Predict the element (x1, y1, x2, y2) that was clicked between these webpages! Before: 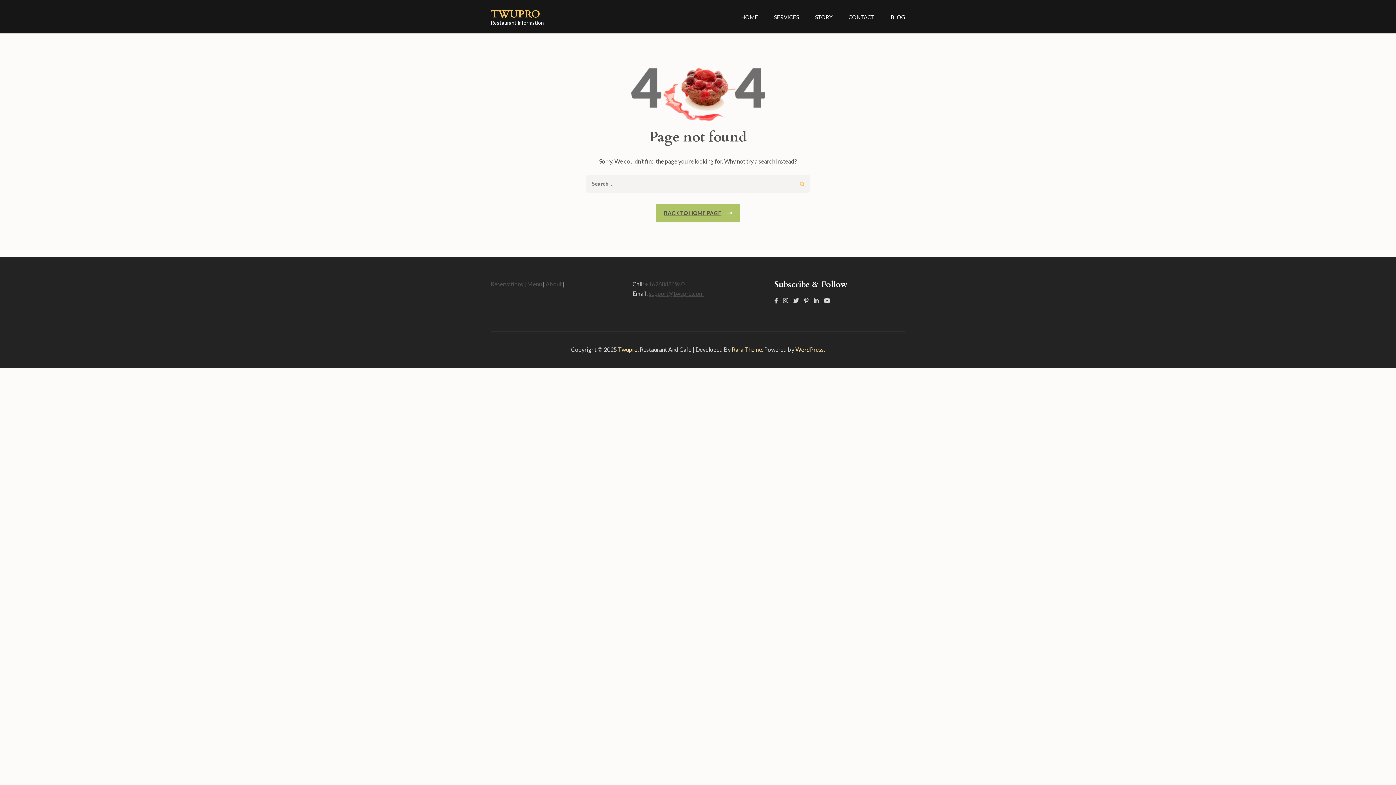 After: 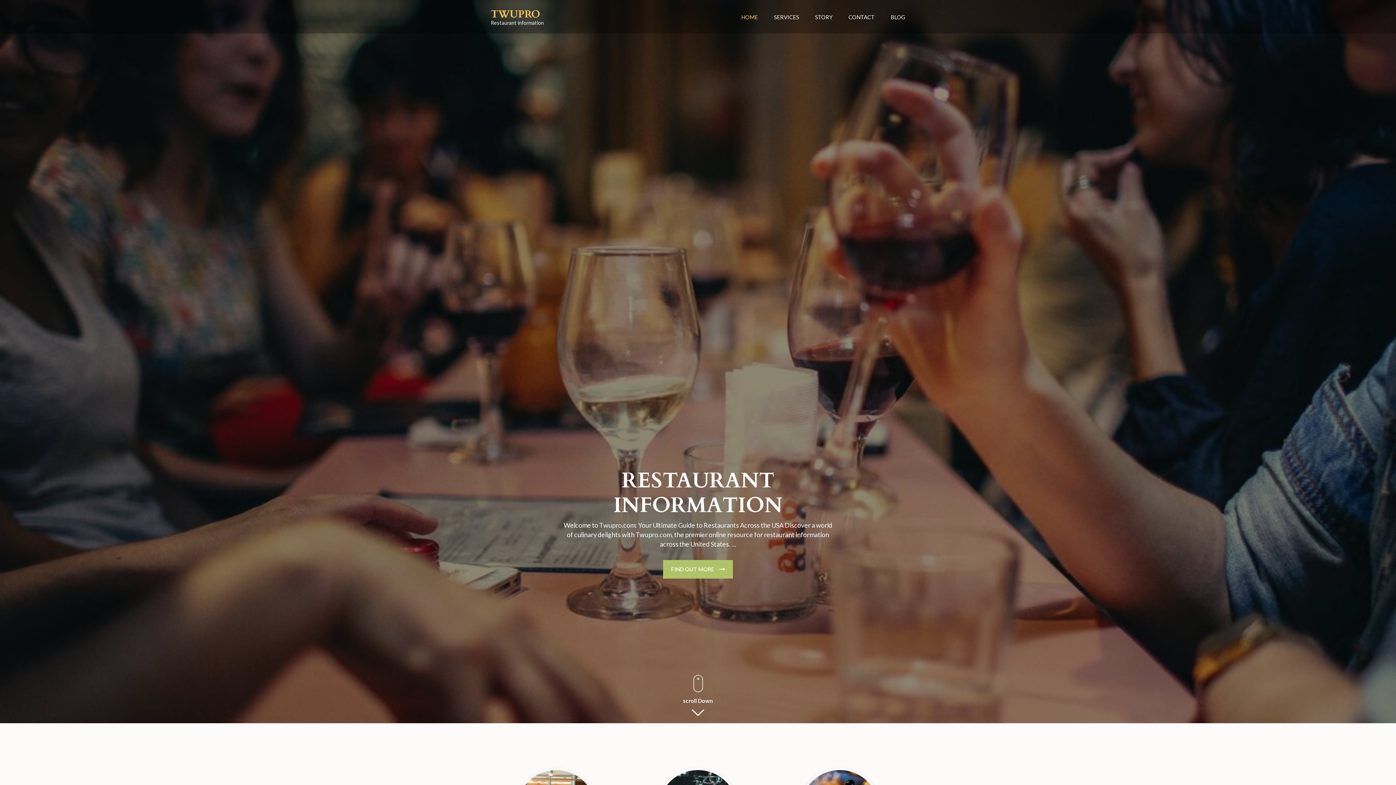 Action: bbox: (618, 346, 637, 353) label: Twupro